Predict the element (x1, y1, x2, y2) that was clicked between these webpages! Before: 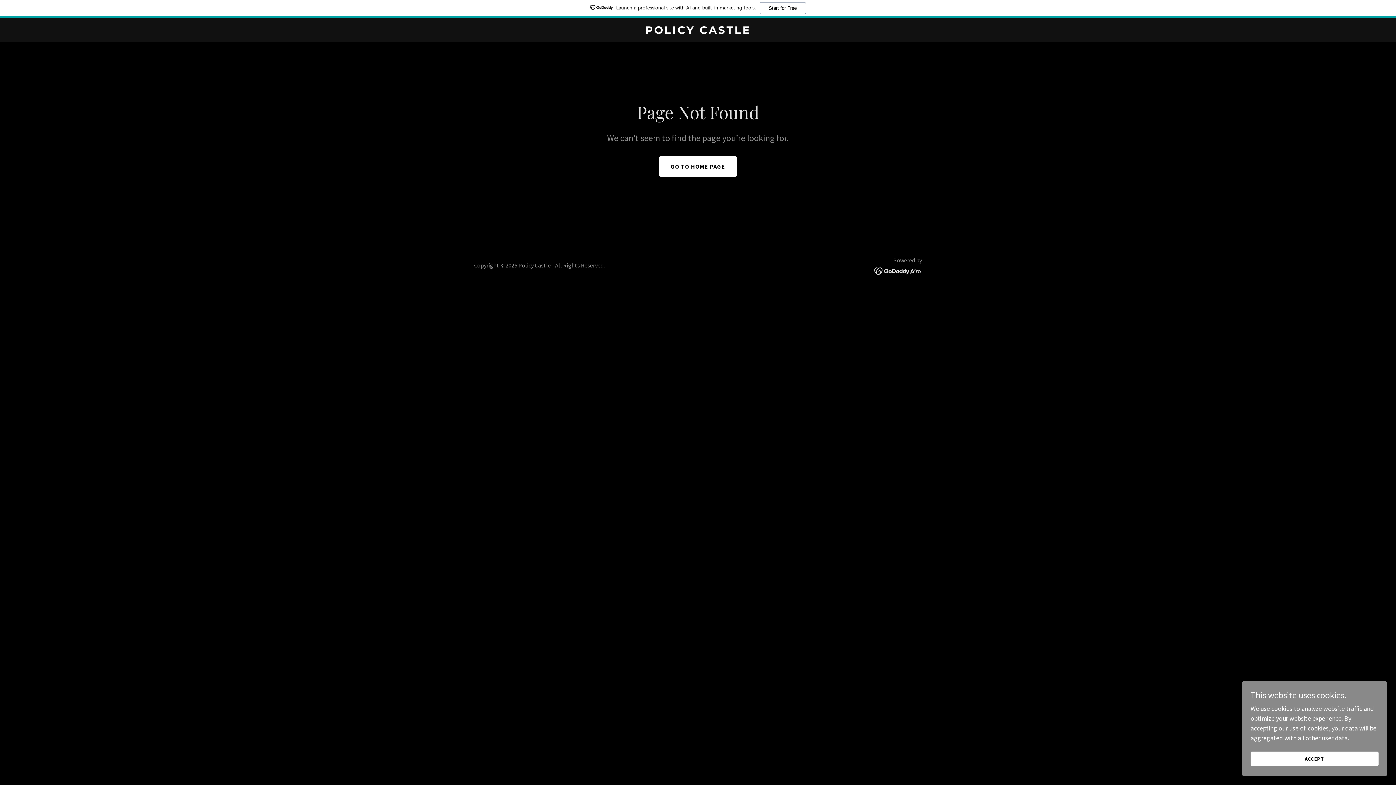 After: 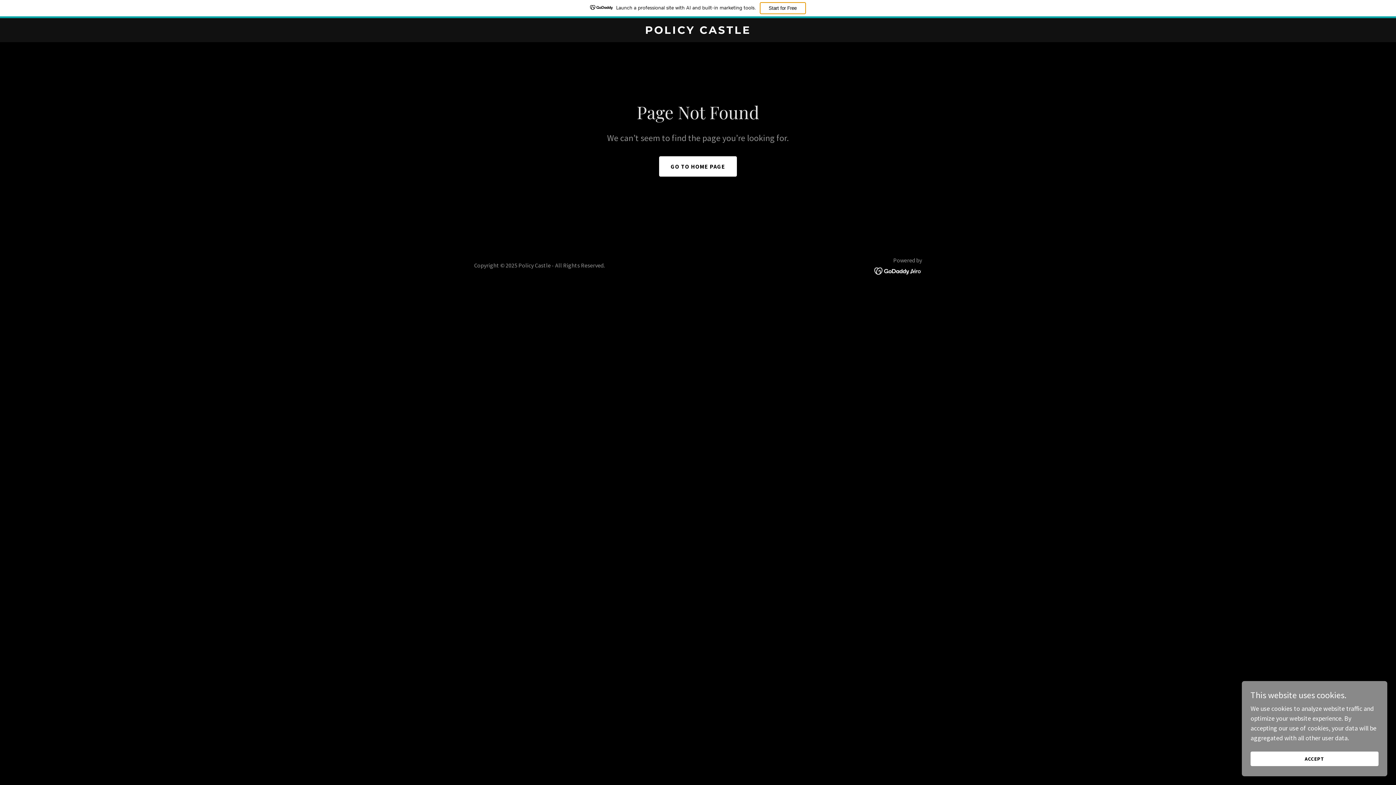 Action: bbox: (759, 2, 806, 14) label: Start for Free